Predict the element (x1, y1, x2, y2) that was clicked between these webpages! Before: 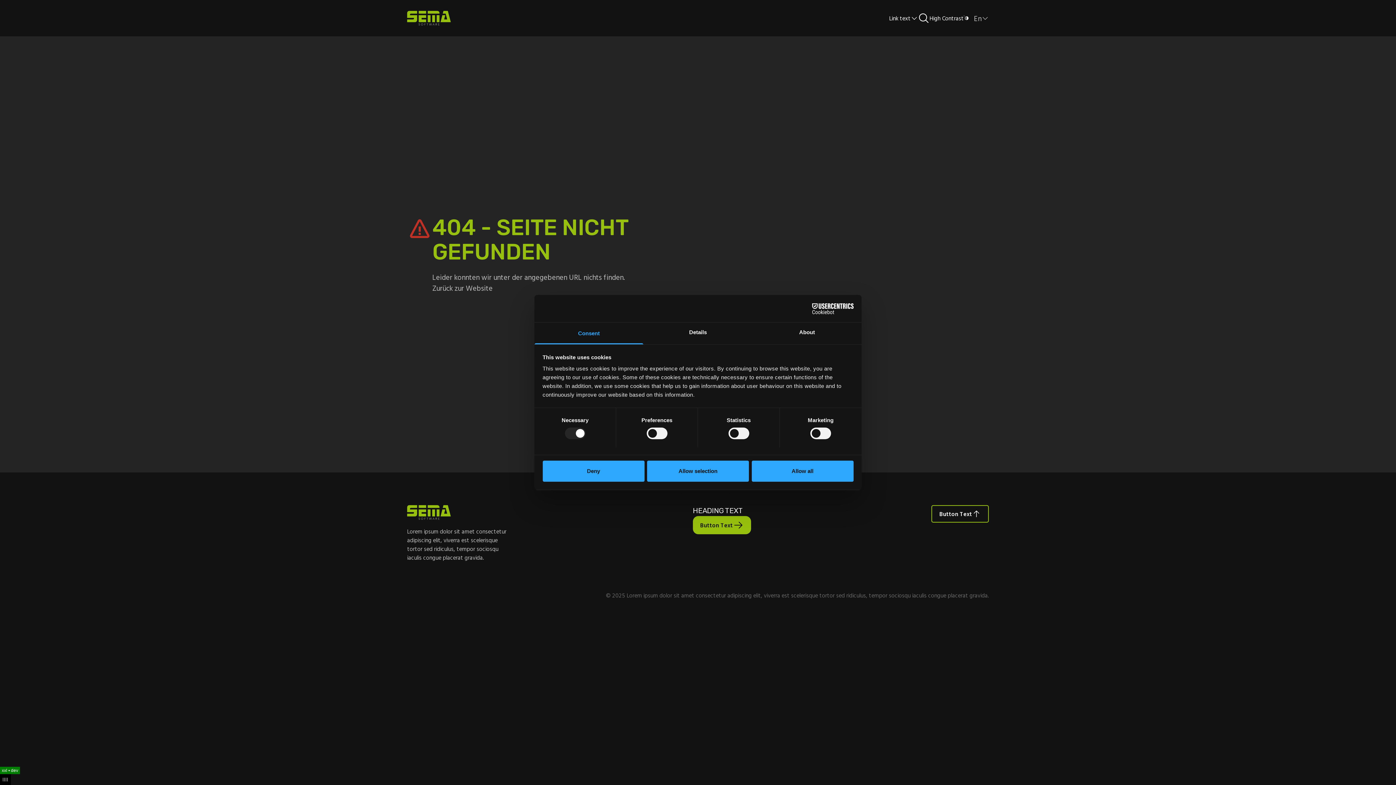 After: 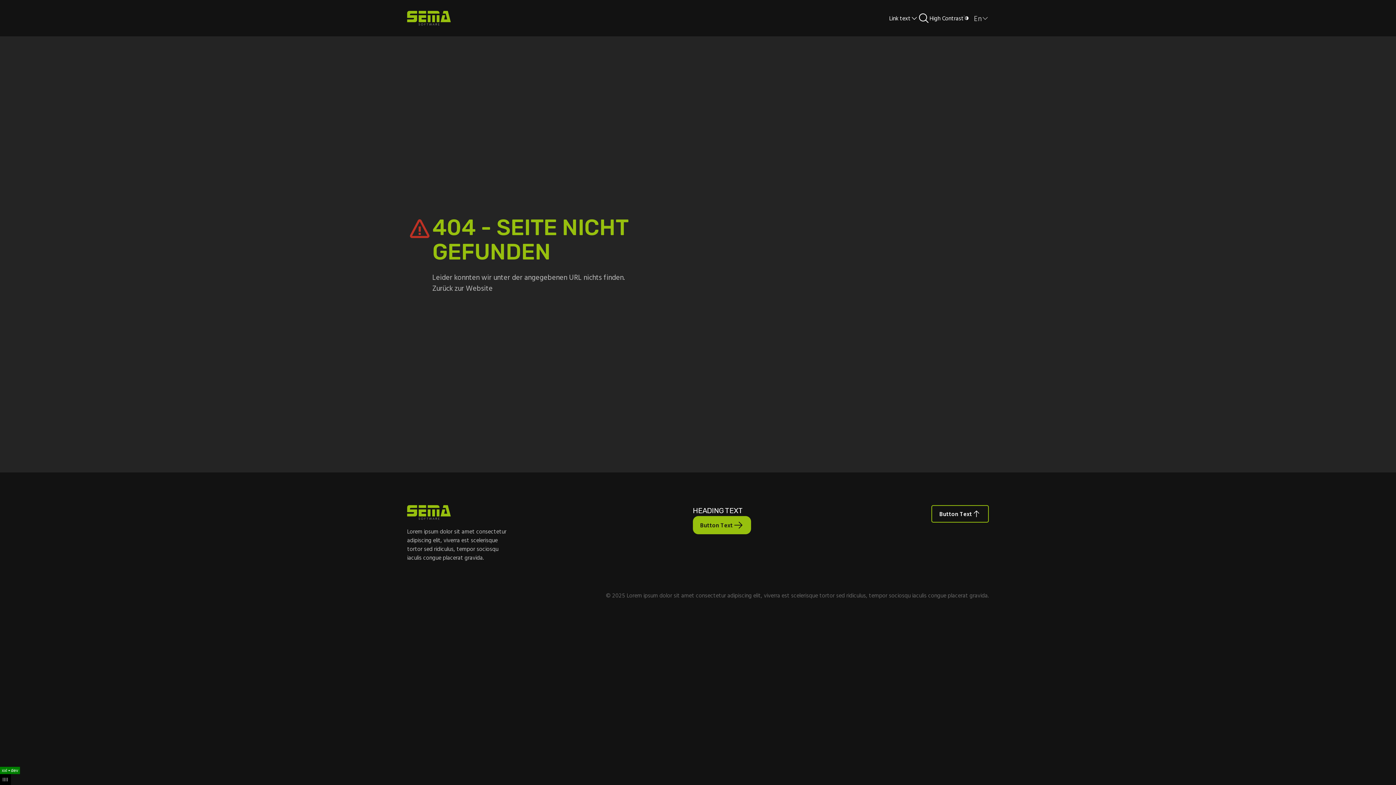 Action: bbox: (647, 460, 749, 481) label: Allow selection